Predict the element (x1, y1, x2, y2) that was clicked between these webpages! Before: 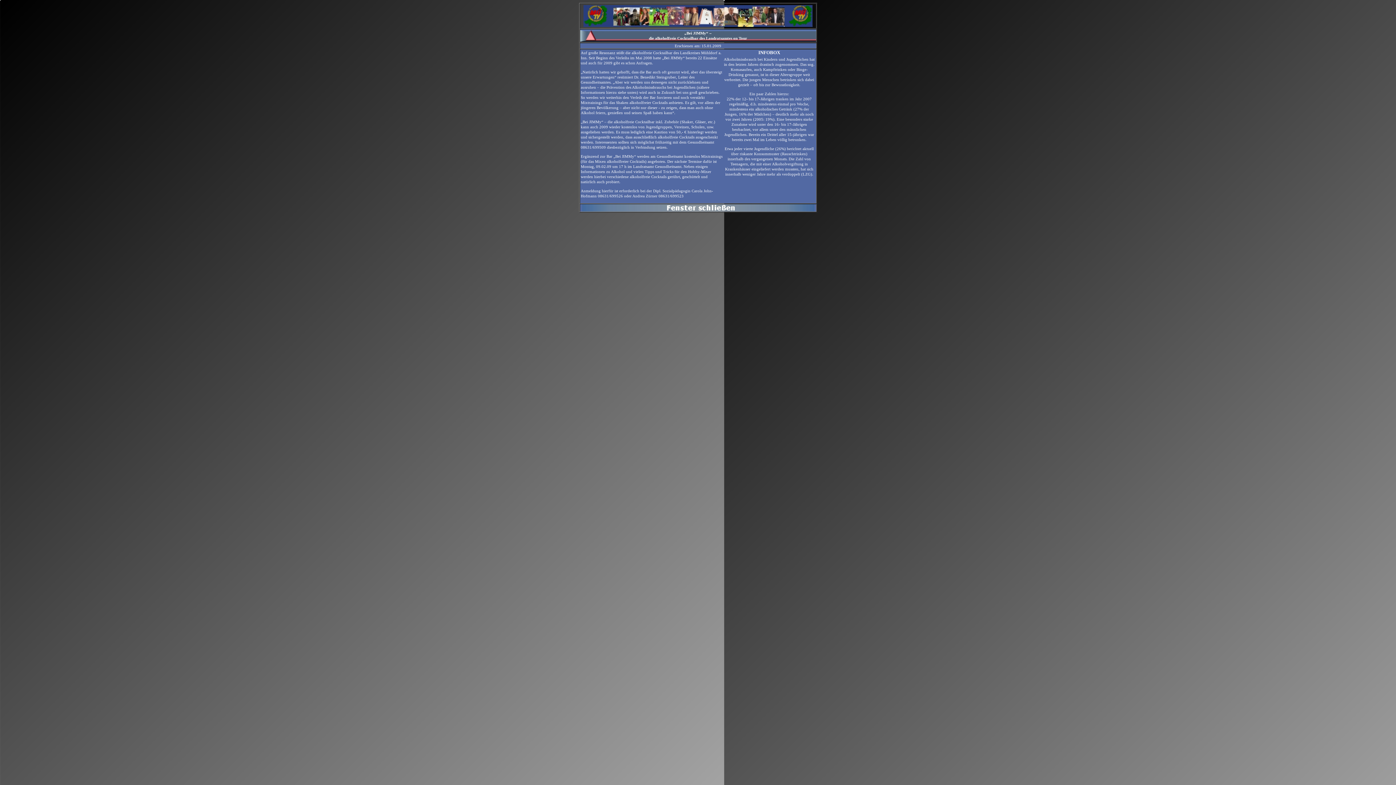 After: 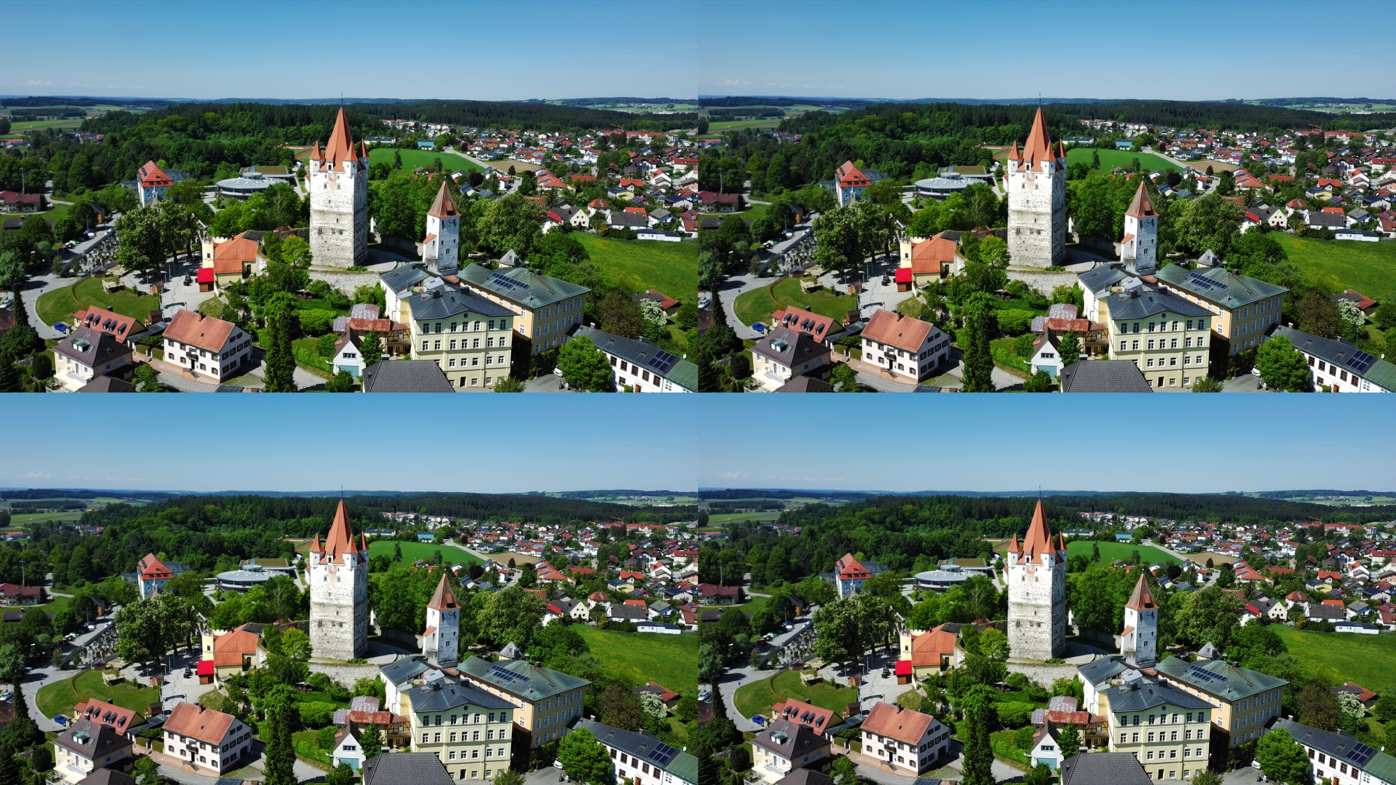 Action: bbox: (582, 208, 814, 212)